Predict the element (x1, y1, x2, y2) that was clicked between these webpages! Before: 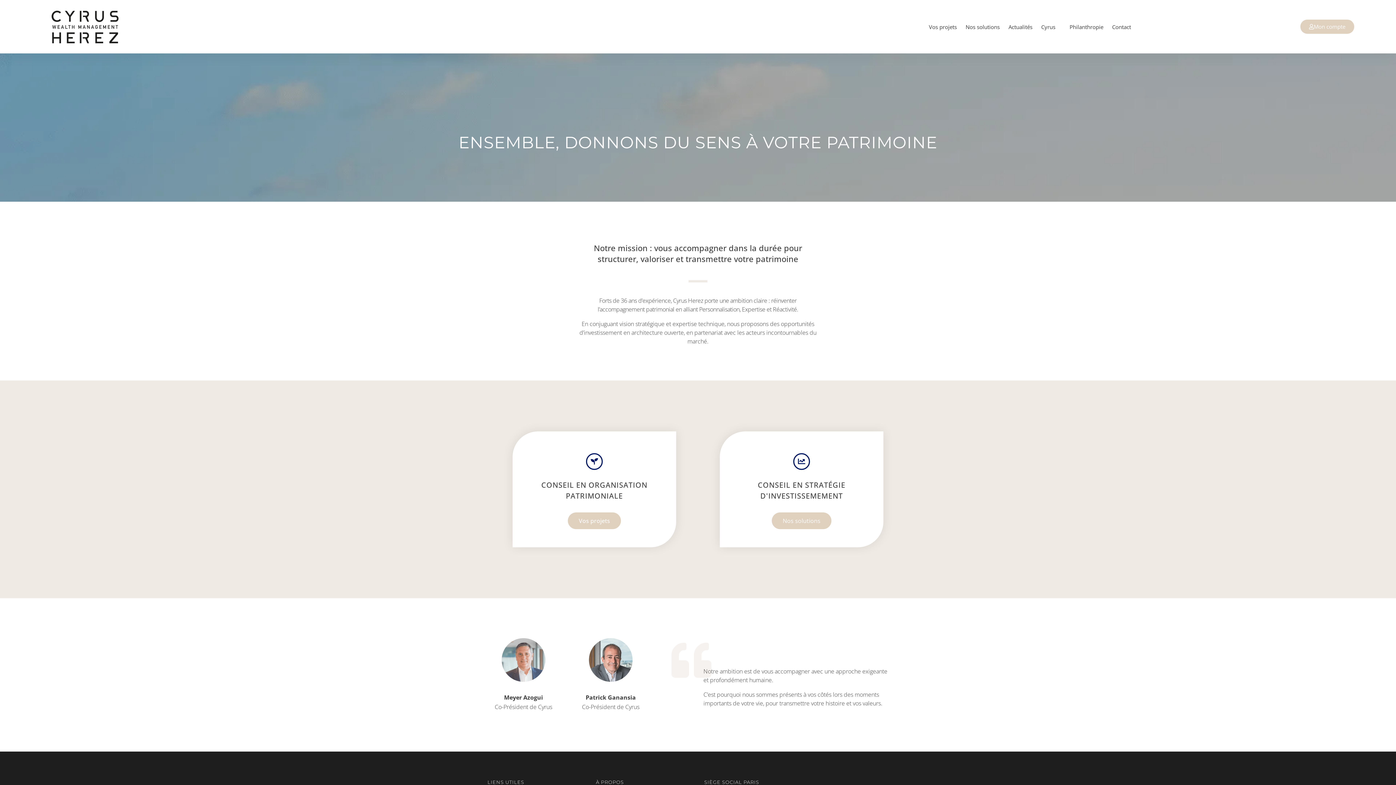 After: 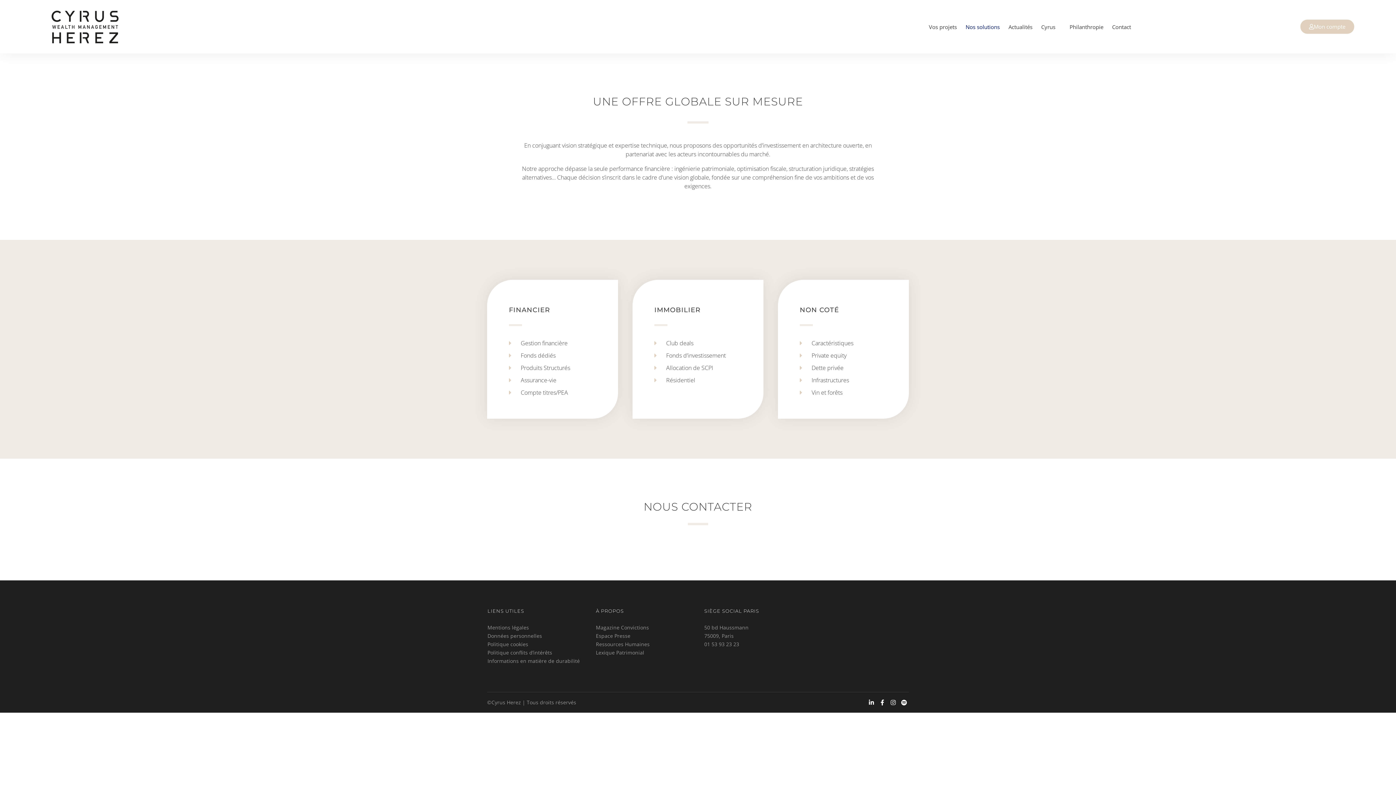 Action: label: Nos solutions bbox: (772, 512, 831, 529)